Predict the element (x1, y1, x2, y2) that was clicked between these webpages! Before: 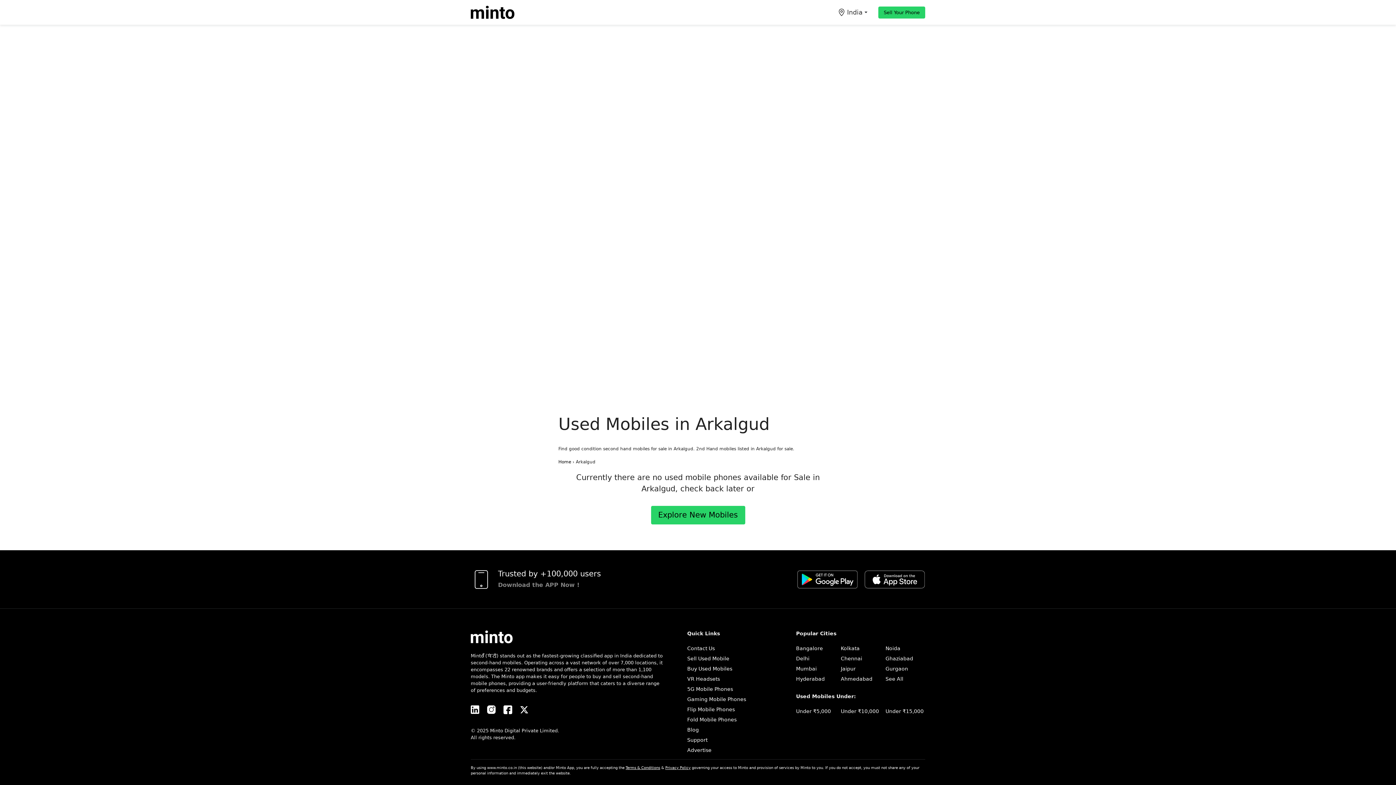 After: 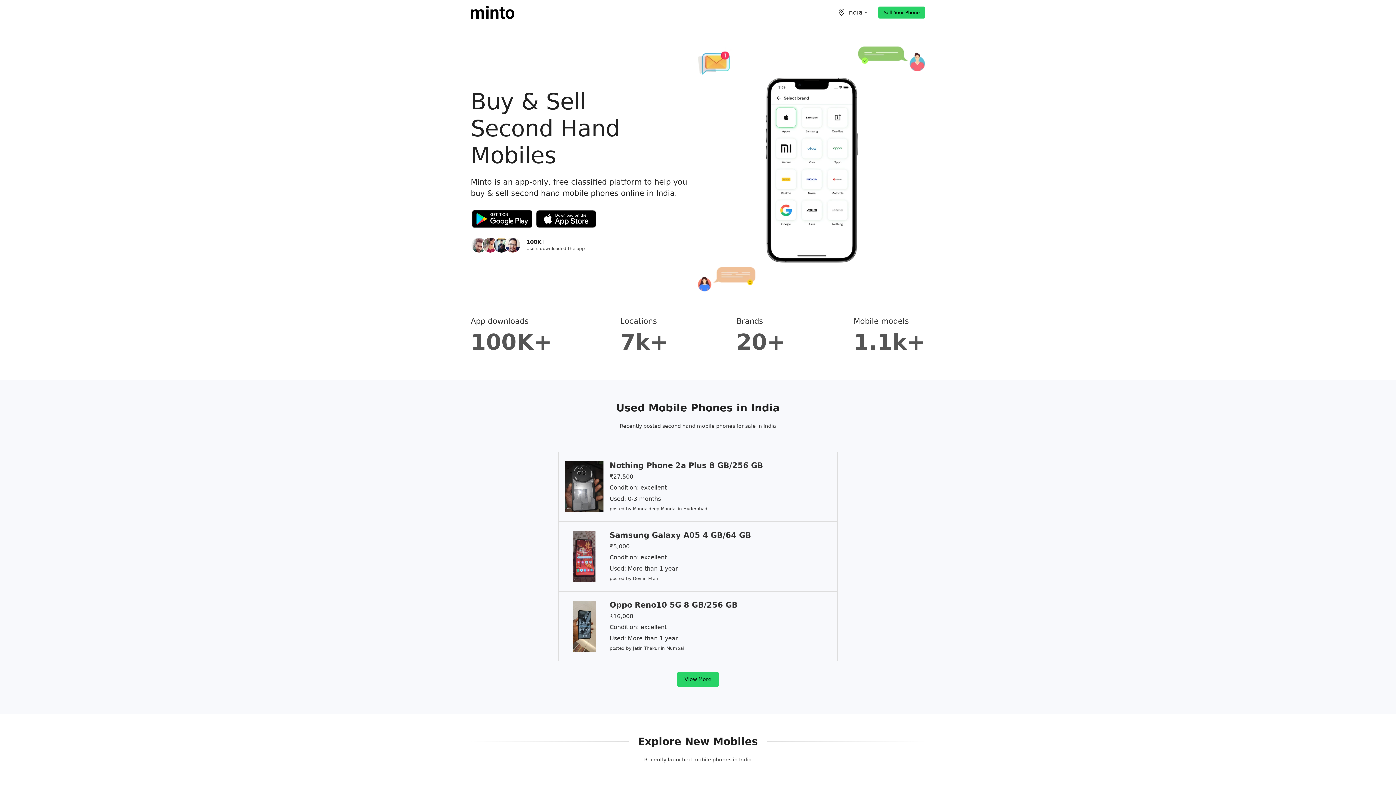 Action: label: Home bbox: (558, 459, 571, 464)